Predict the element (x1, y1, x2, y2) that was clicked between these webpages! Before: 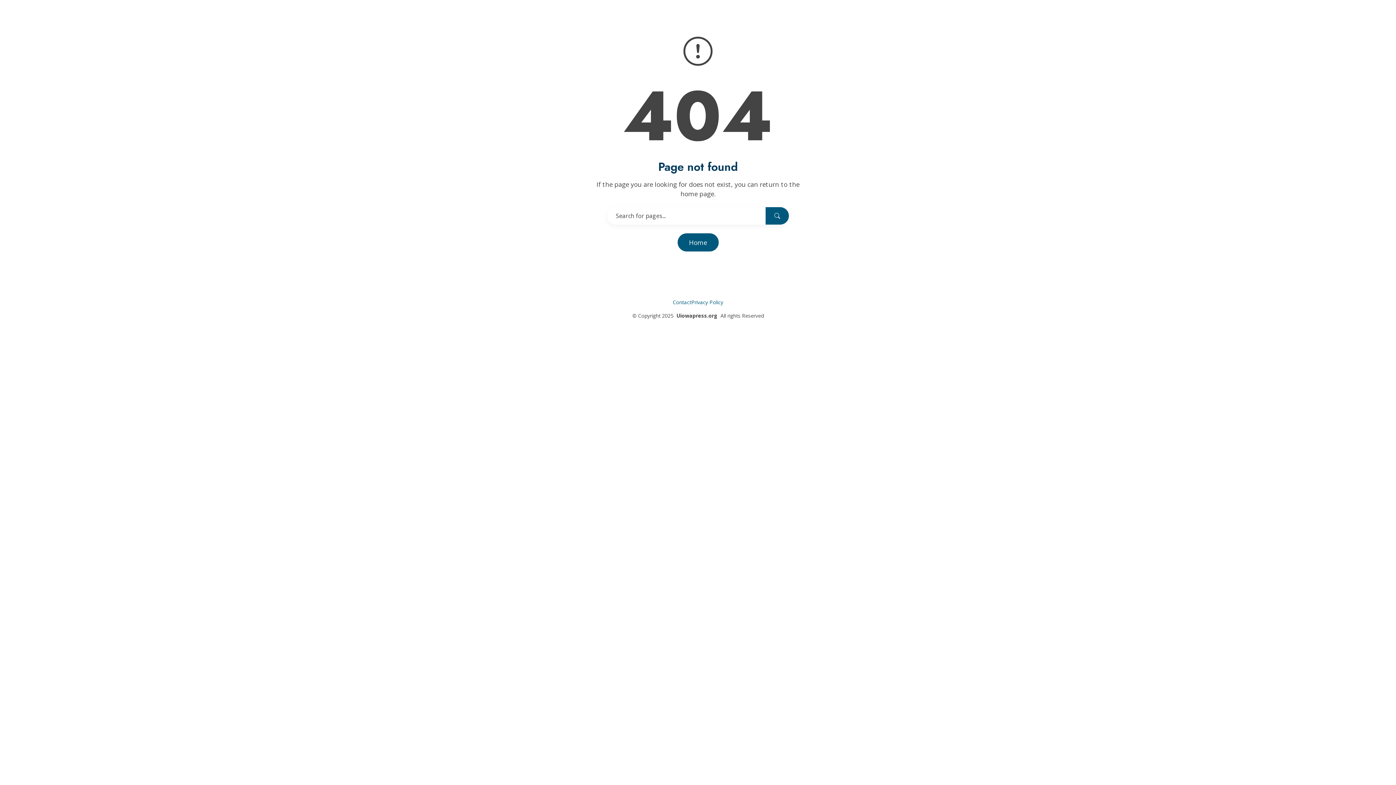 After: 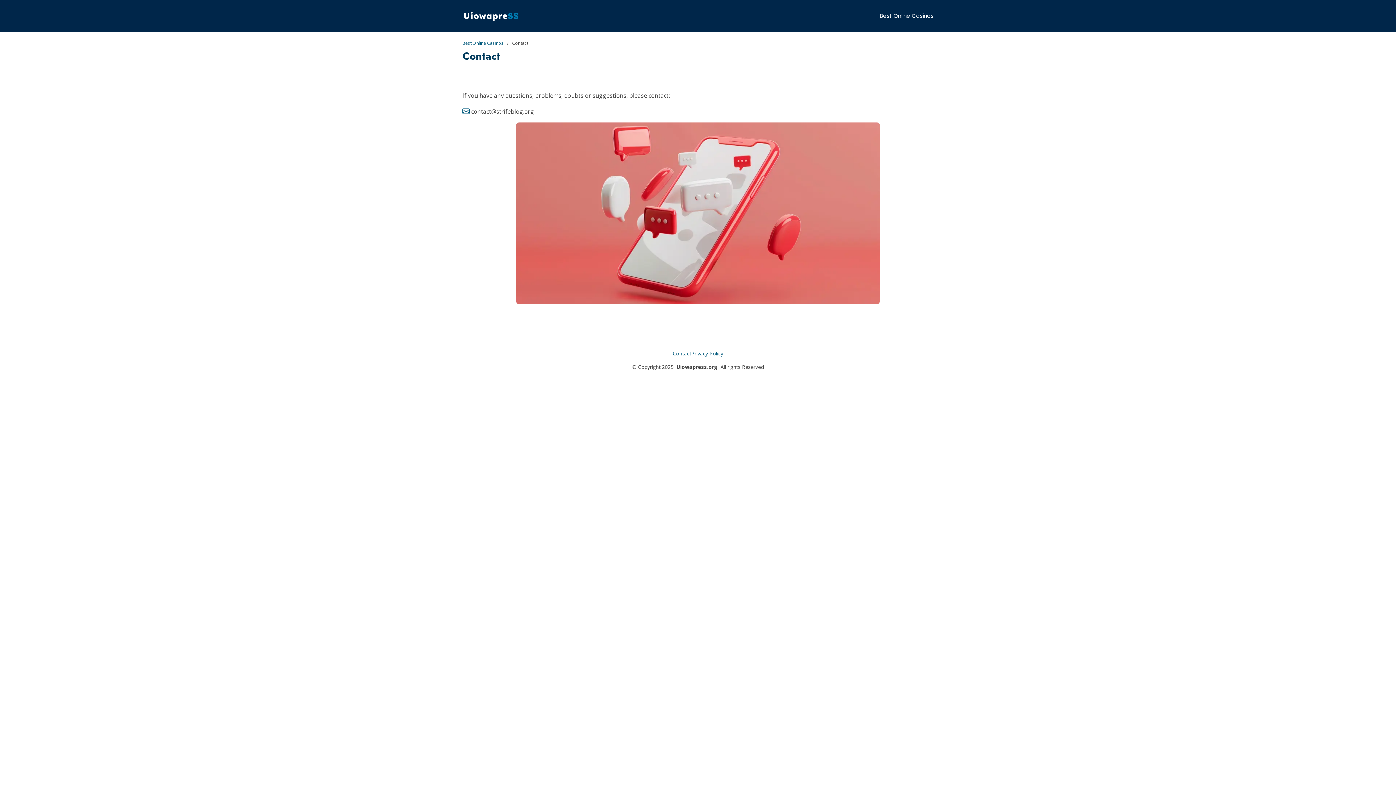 Action: label: Contact bbox: (672, 298, 691, 305)